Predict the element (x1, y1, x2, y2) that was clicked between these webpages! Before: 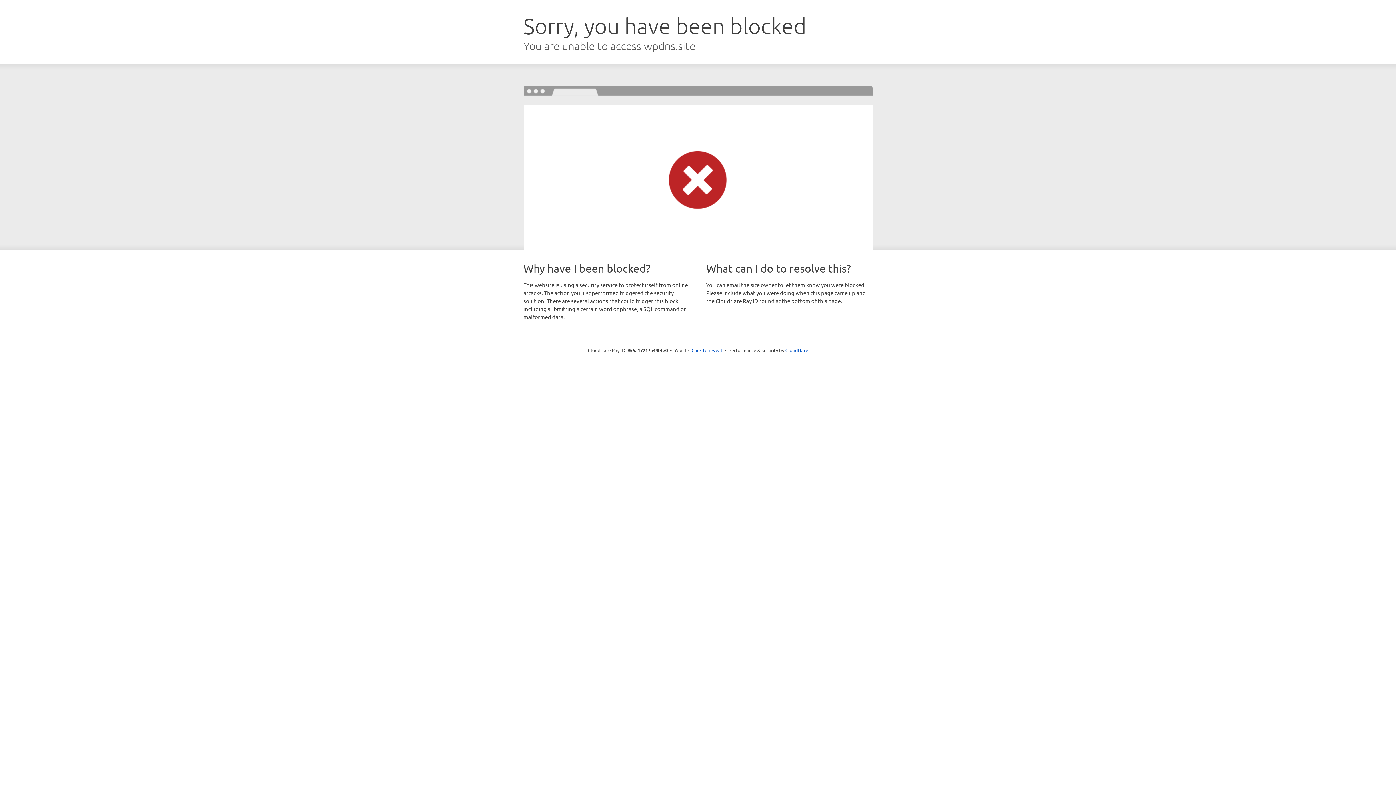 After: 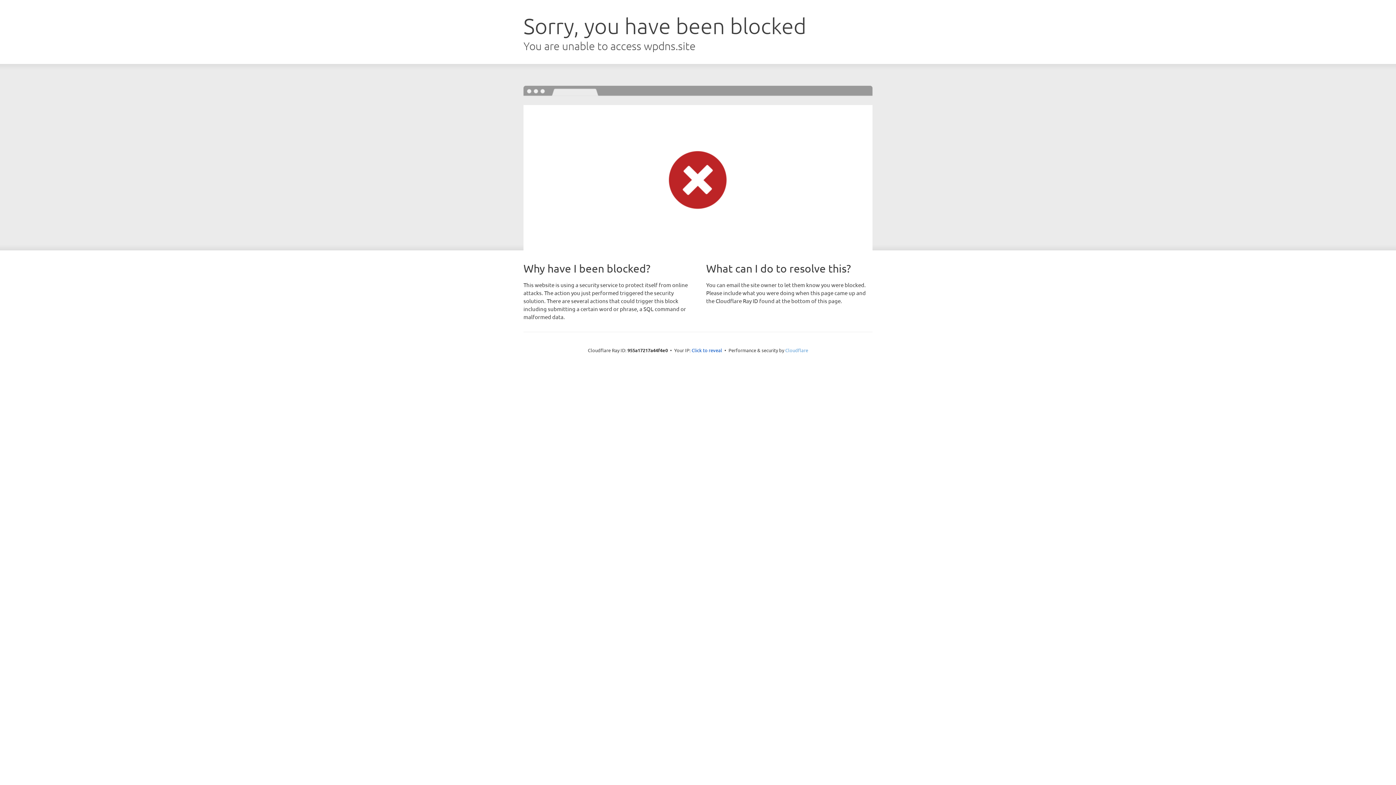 Action: label: Cloudflare bbox: (785, 347, 808, 353)